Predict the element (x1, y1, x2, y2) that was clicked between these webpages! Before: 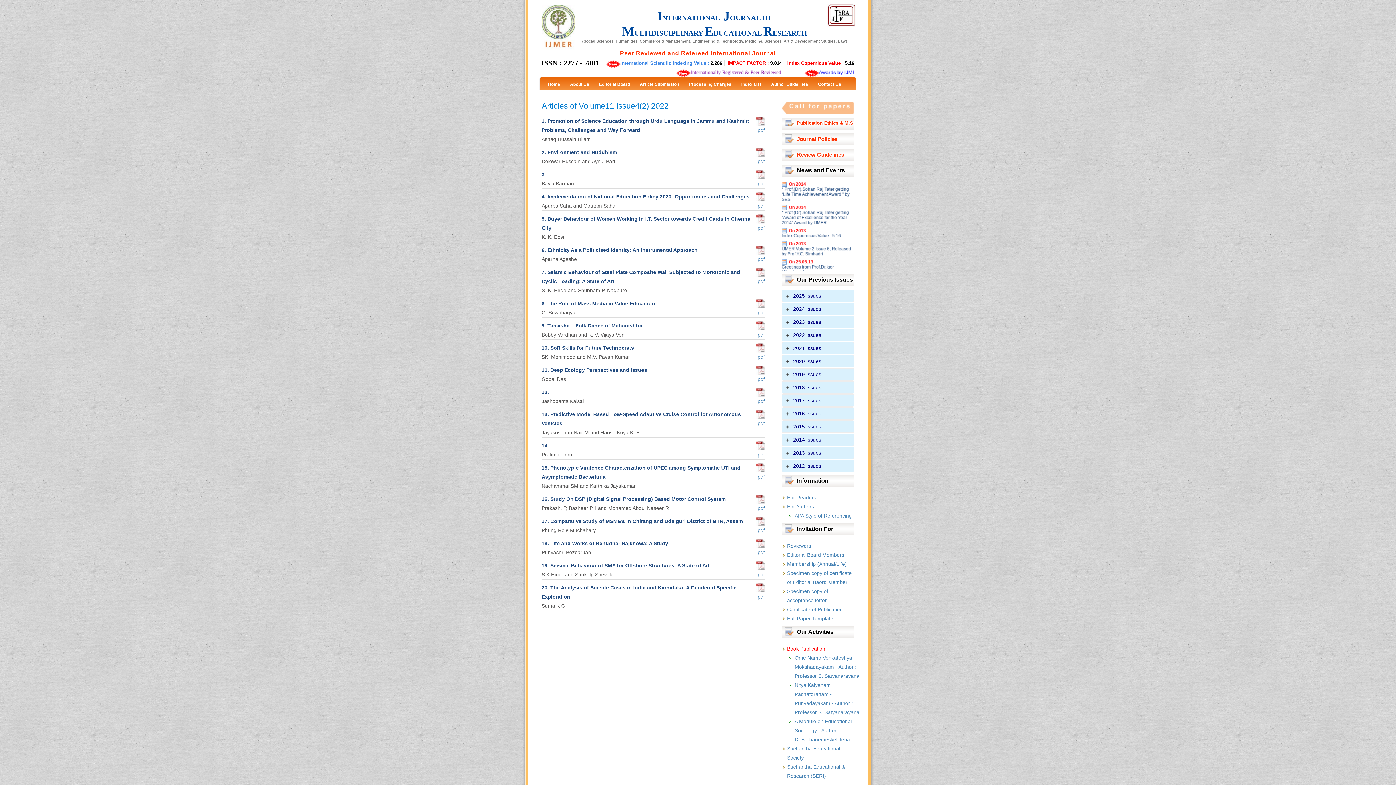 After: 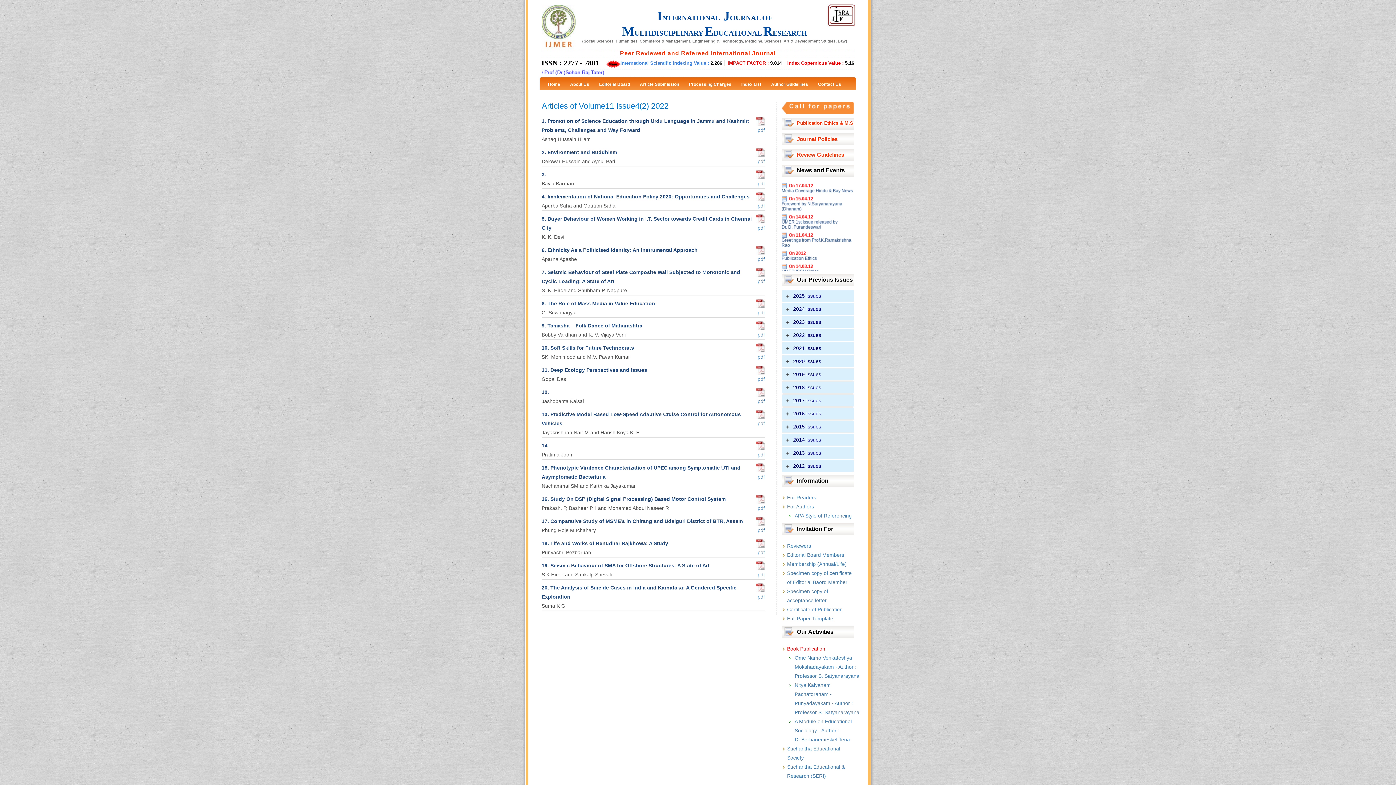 Action: bbox: (756, 494, 765, 511) label:  pdf